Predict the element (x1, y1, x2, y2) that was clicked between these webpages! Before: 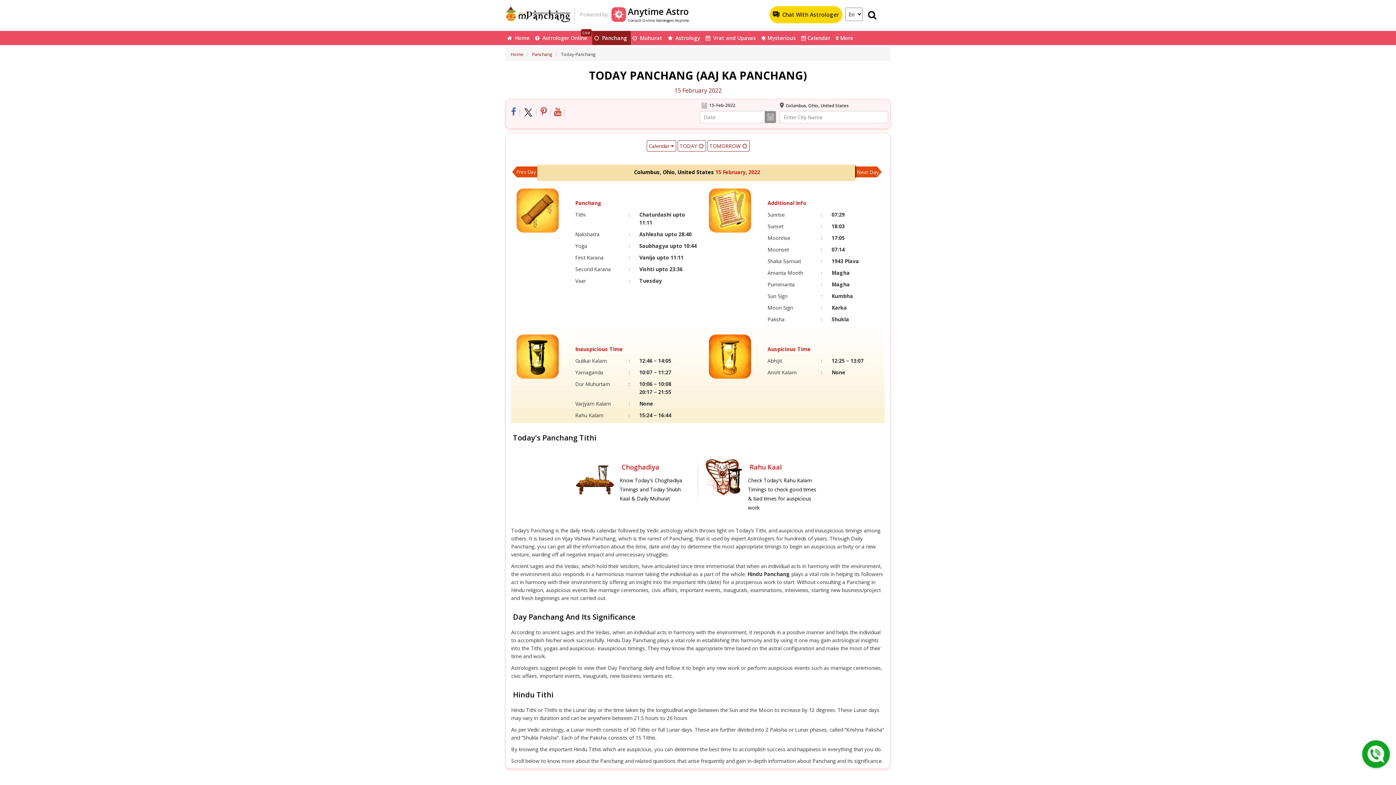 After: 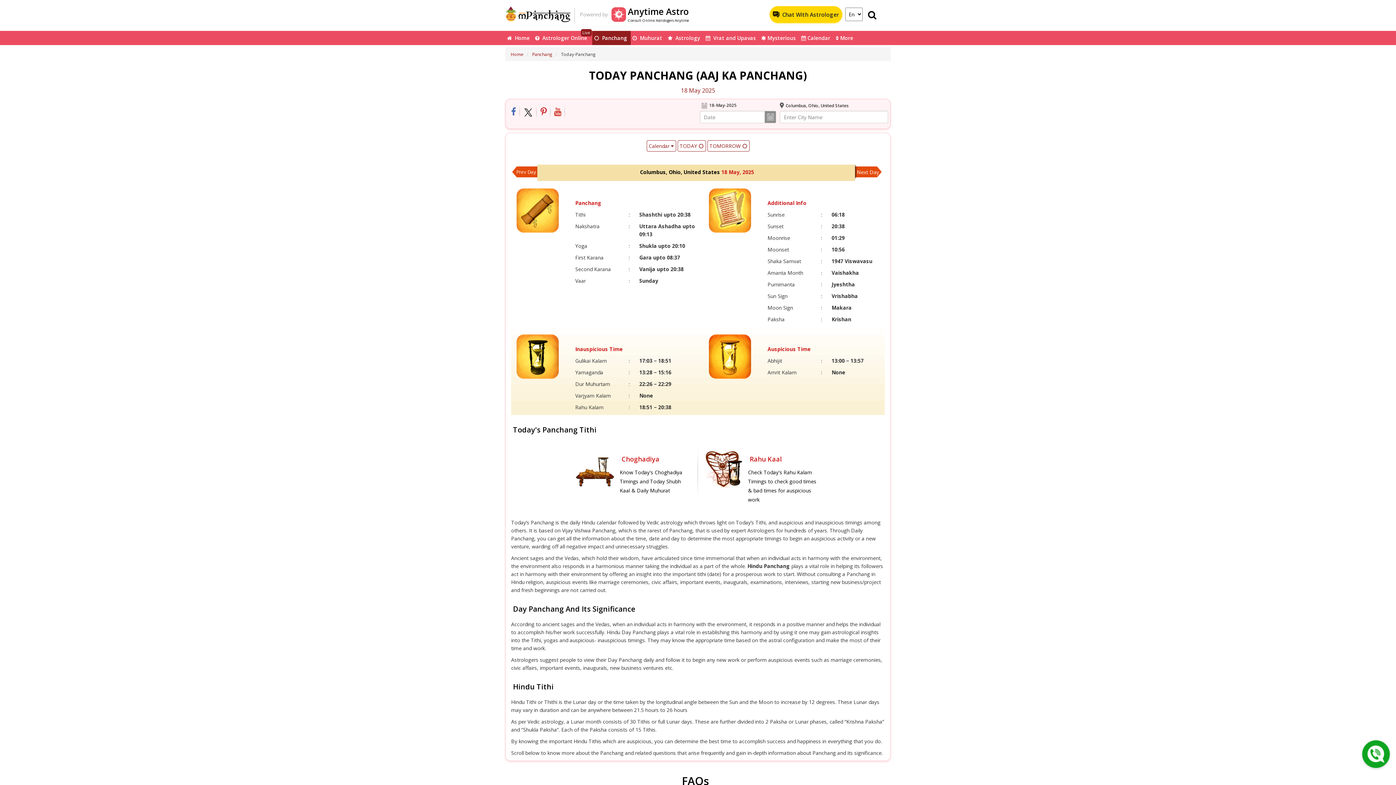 Action: label: TODAY  bbox: (677, 140, 706, 151)